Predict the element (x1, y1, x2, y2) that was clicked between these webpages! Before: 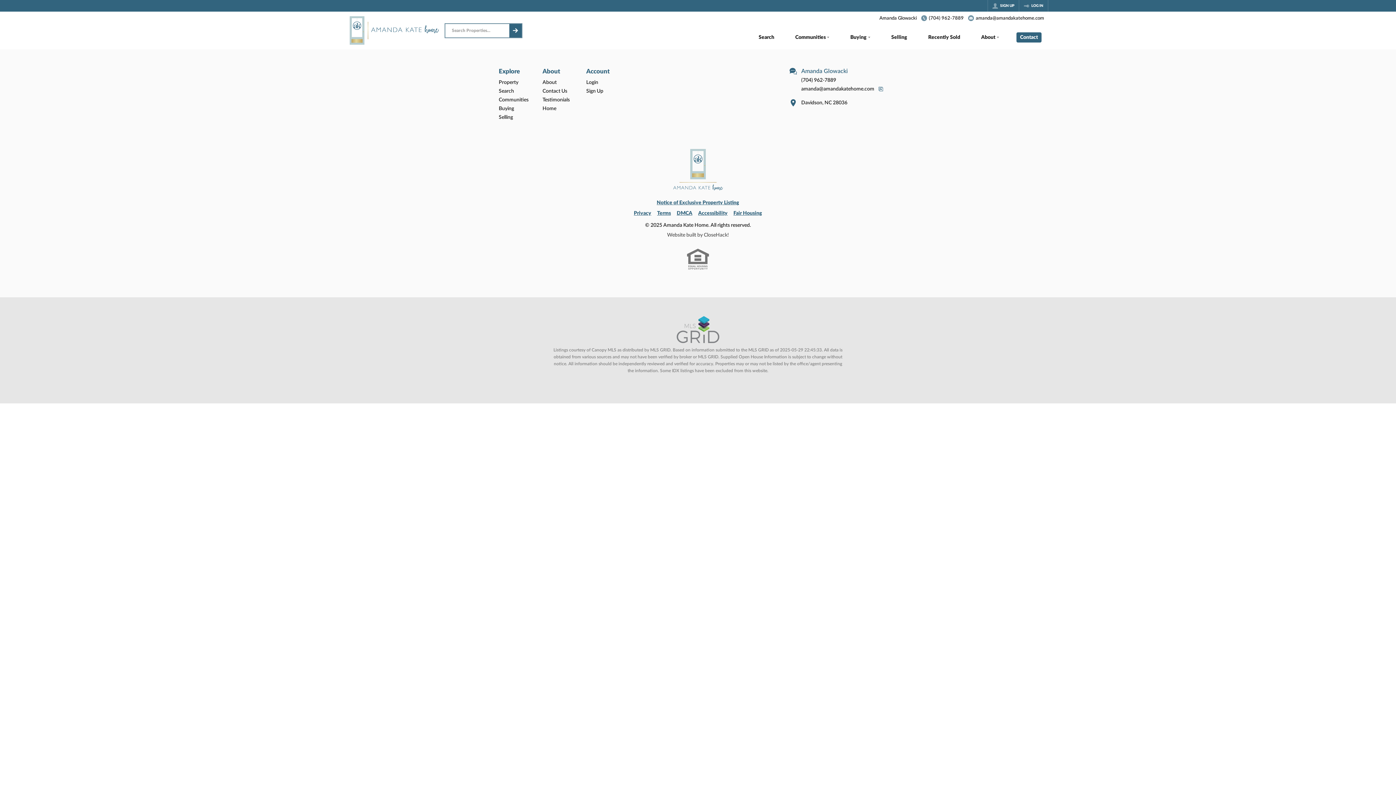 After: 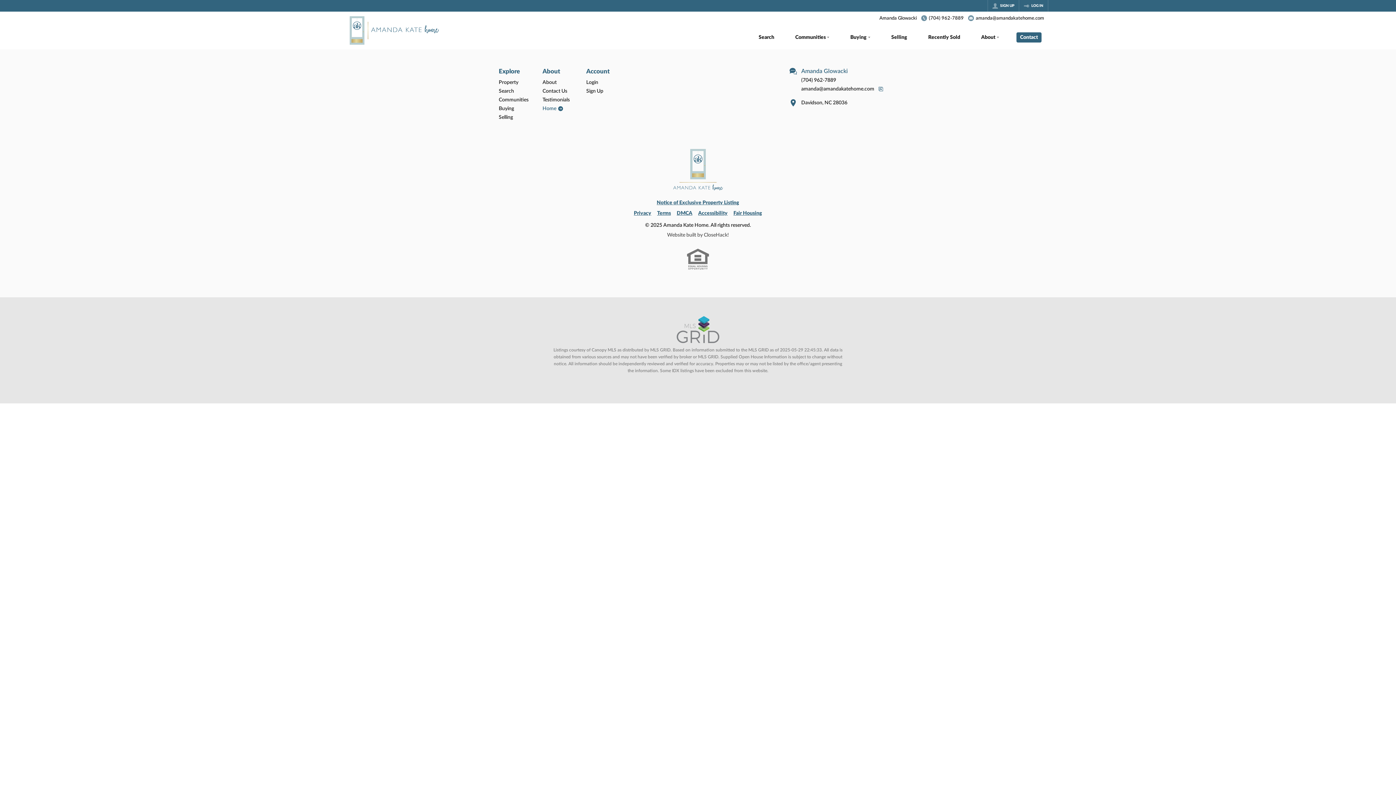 Action: label: Home bbox: (542, 773, 579, 782)